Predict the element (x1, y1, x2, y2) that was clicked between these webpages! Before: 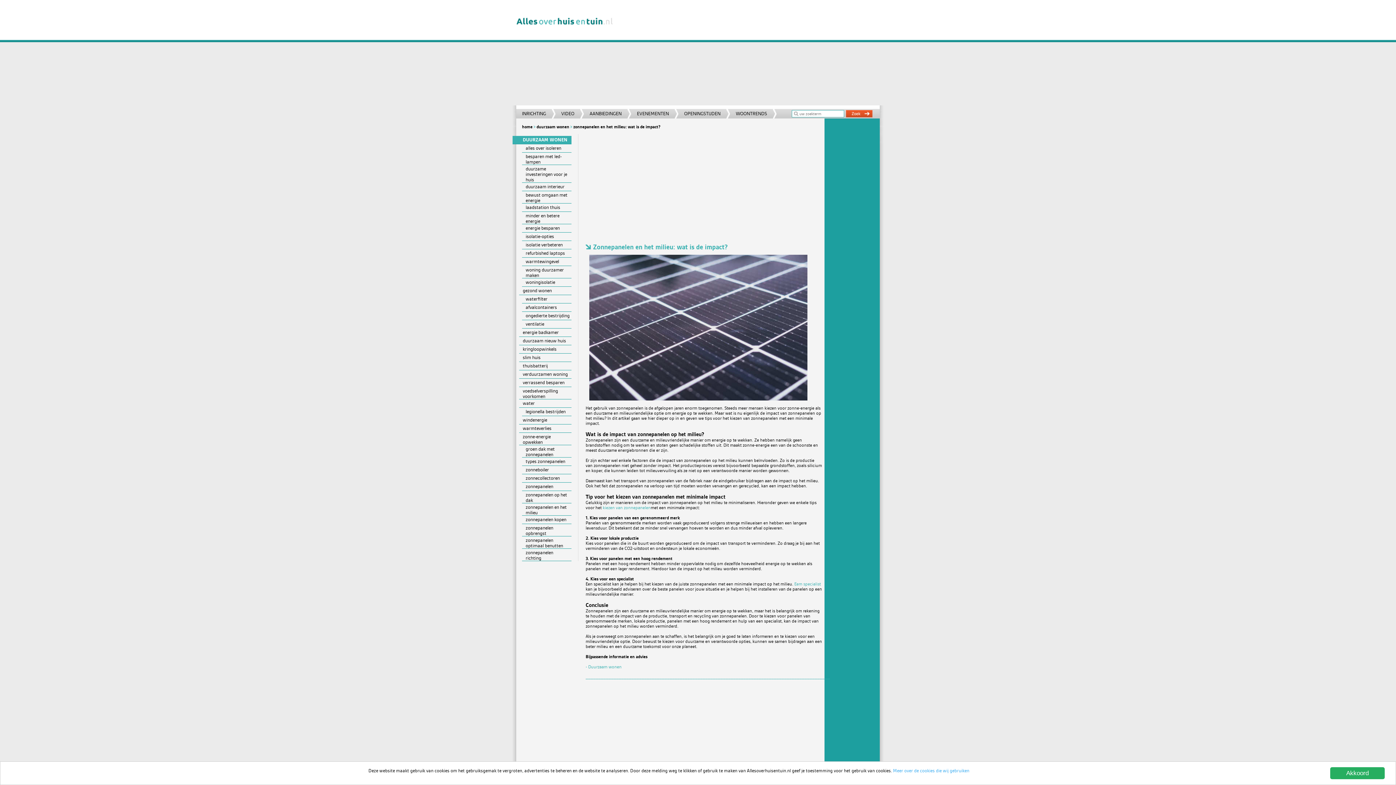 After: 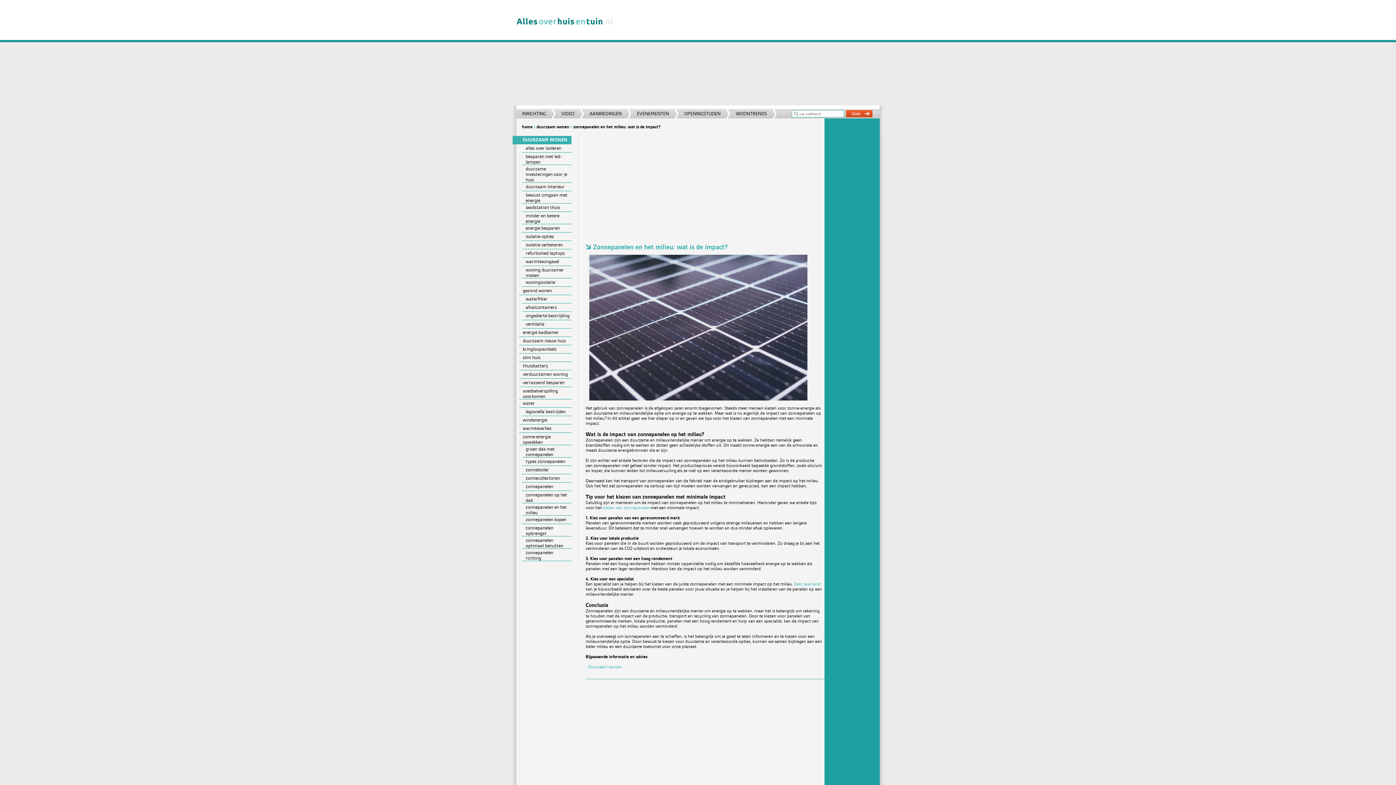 Action: bbox: (1330, 767, 1385, 779) label: Akkoord